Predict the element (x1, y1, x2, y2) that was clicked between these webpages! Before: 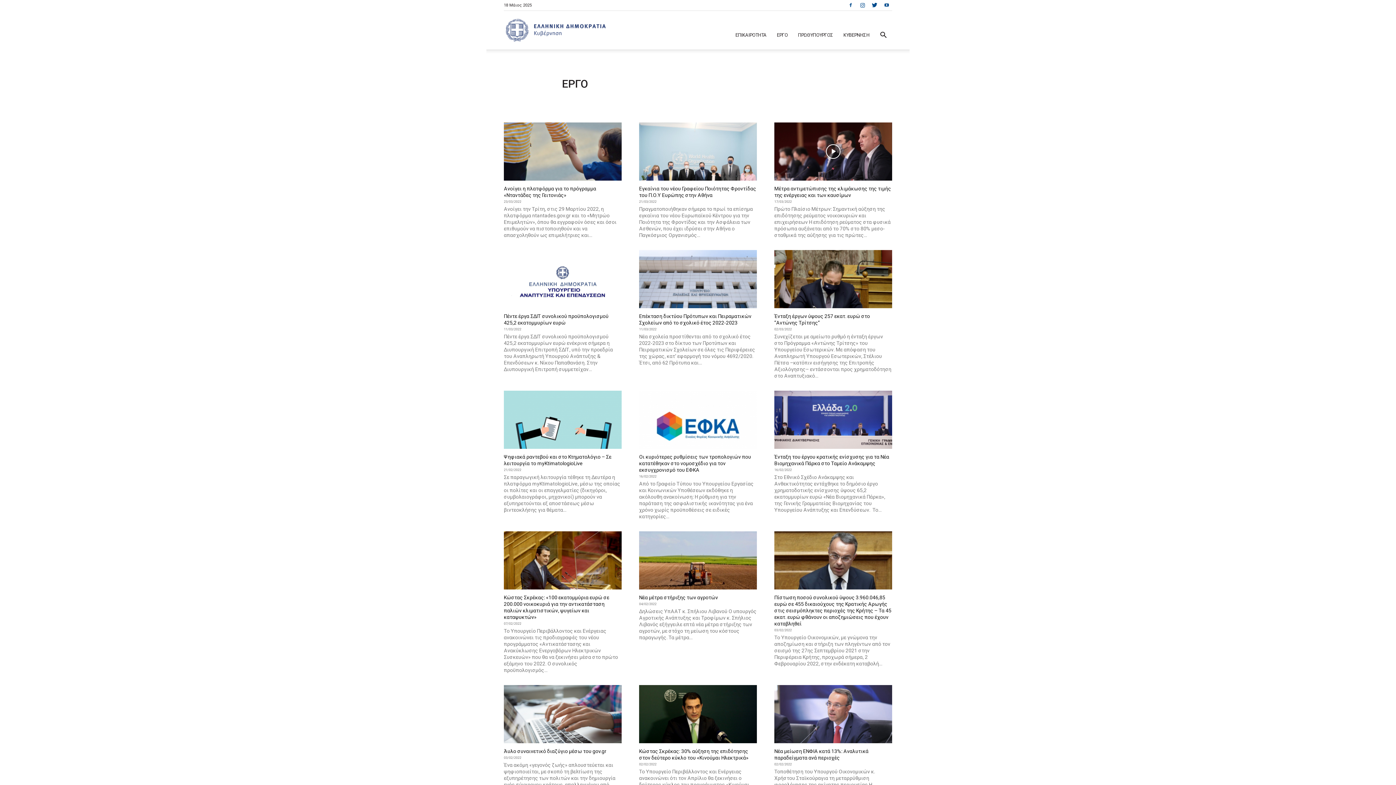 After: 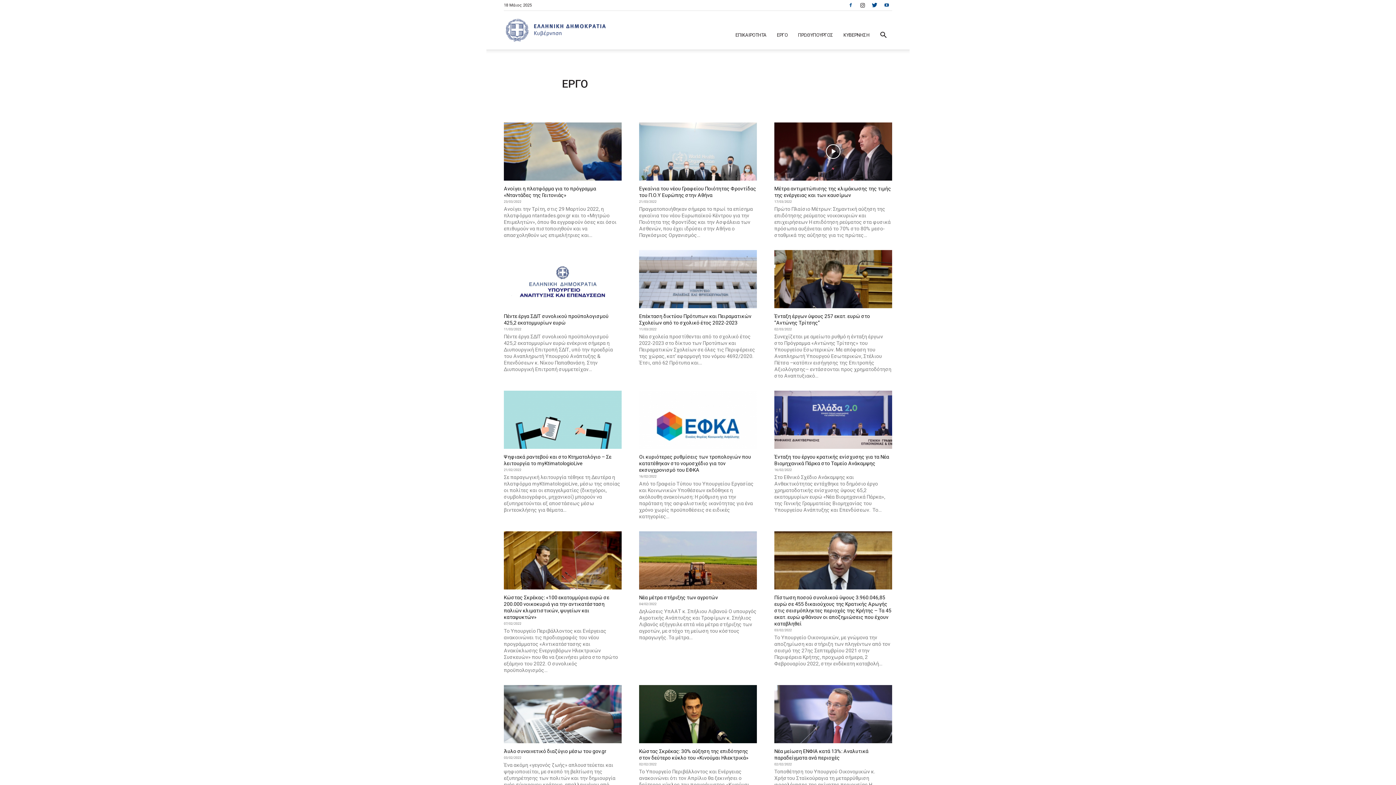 Action: bbox: (857, 0, 868, 10)